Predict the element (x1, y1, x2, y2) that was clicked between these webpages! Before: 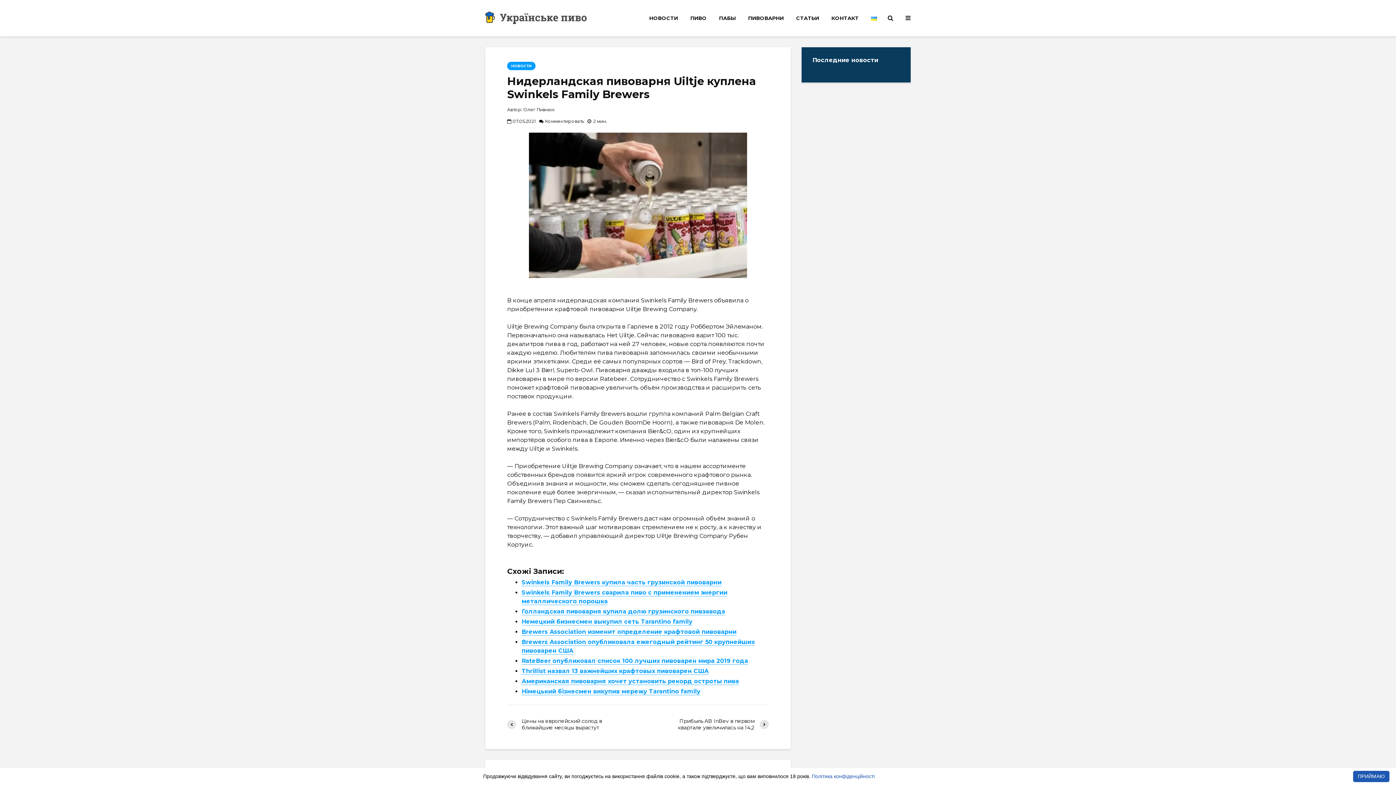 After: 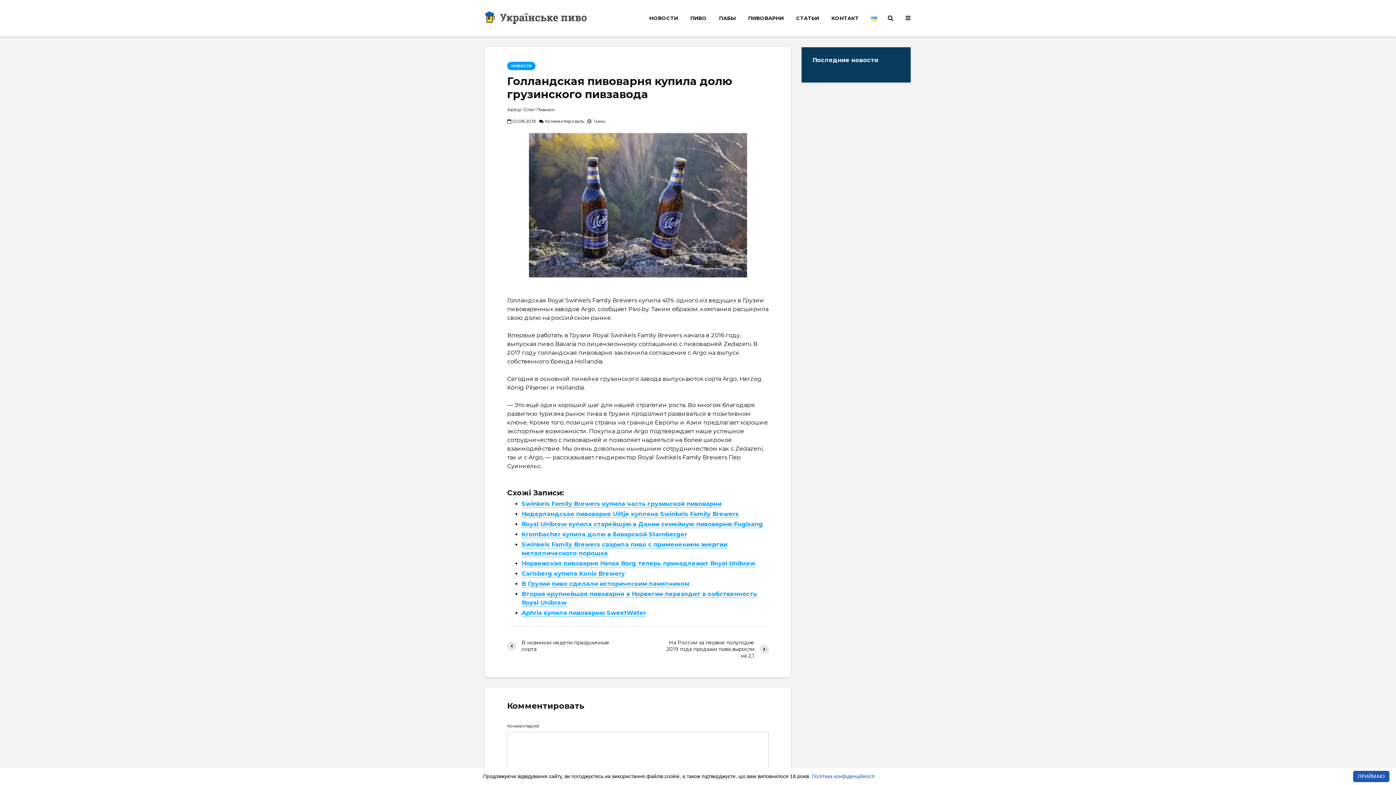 Action: label: Голландская пивоварня купила долю грузинского пивзавода bbox: (521, 608, 725, 615)